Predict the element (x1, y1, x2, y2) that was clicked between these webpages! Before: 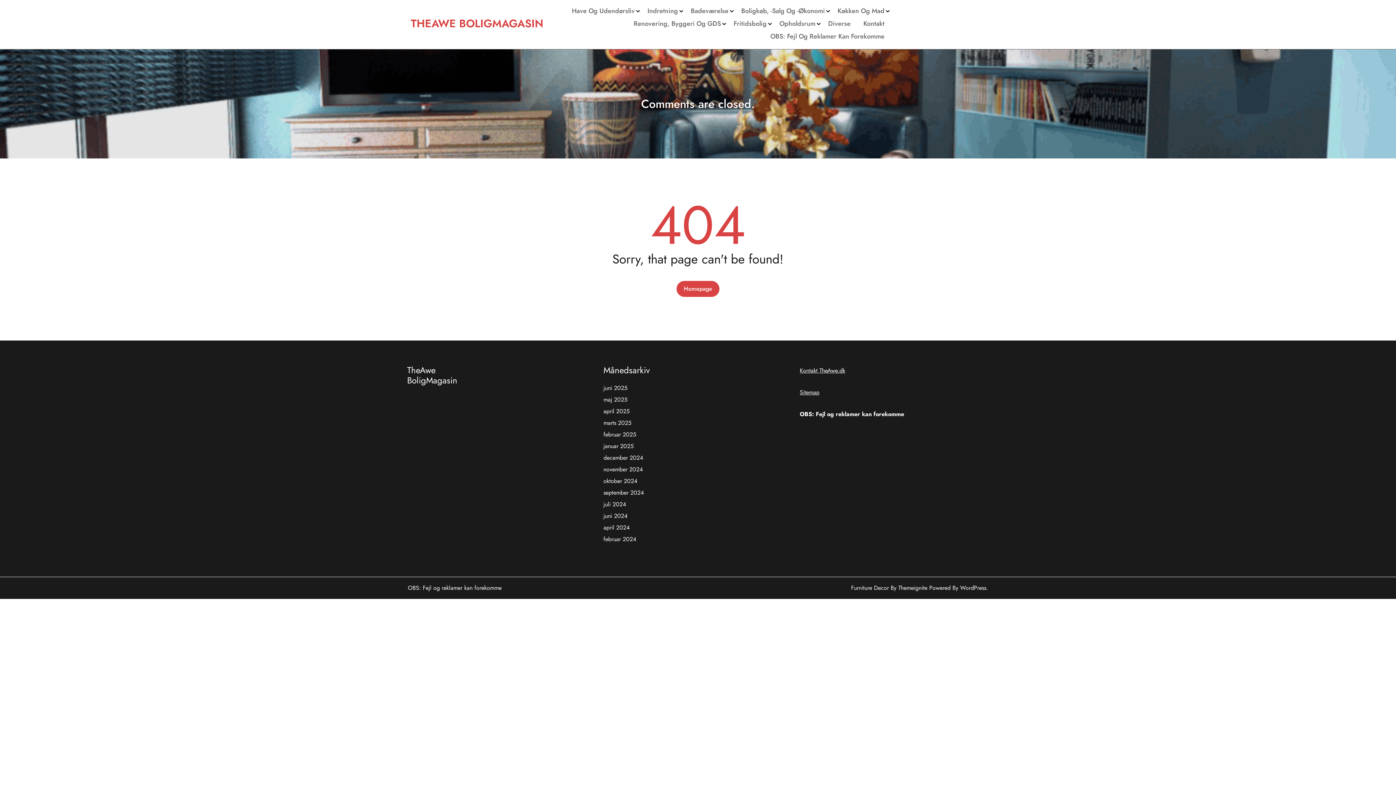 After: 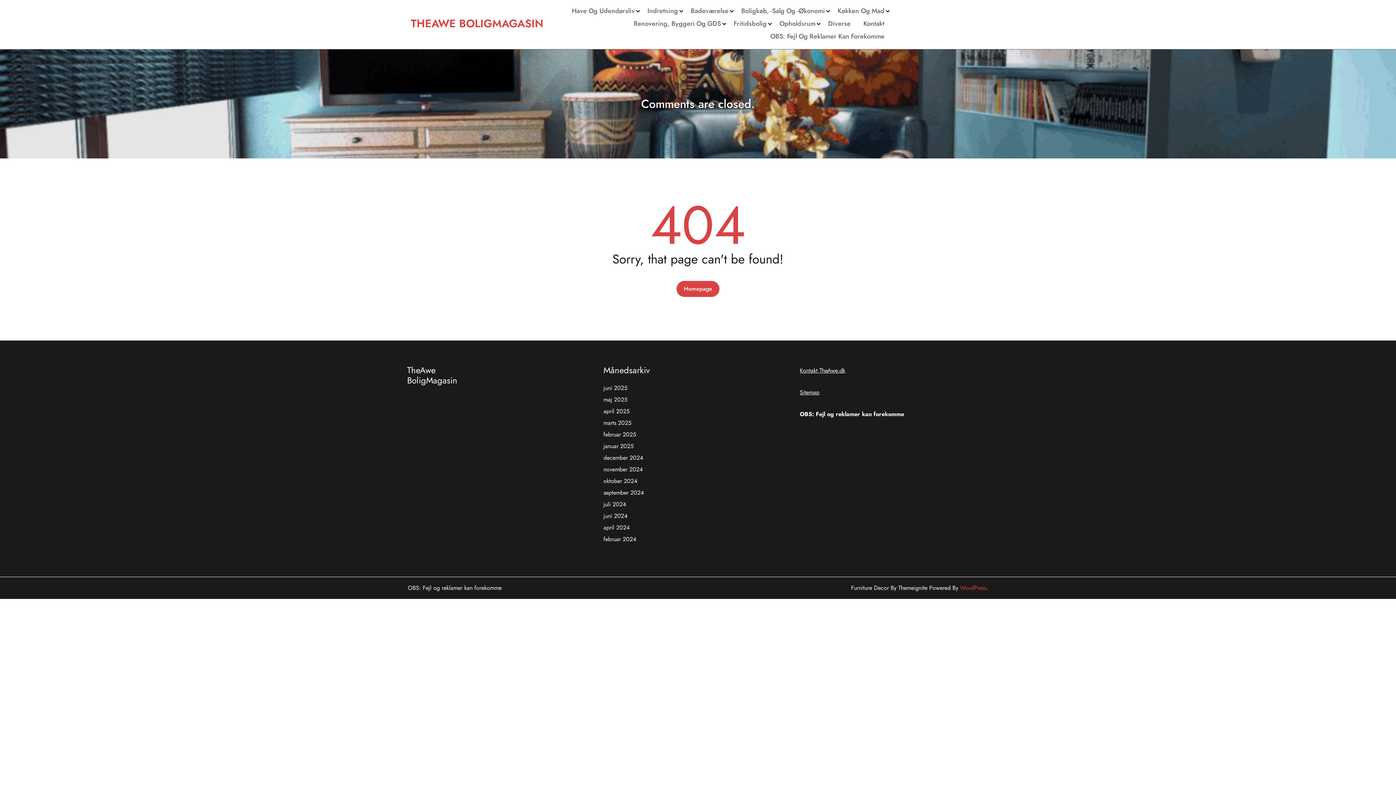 Action: bbox: (960, 584, 986, 592) label: WordPress